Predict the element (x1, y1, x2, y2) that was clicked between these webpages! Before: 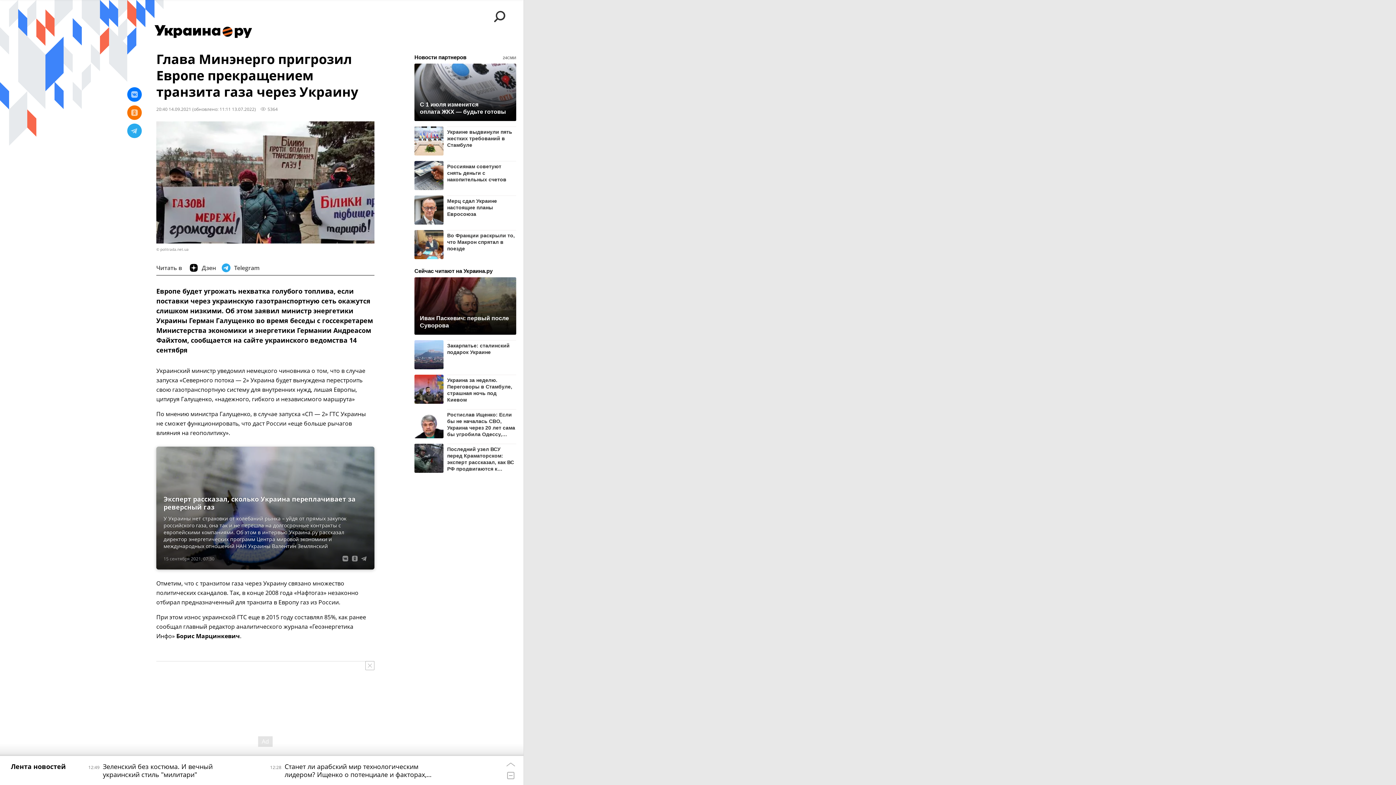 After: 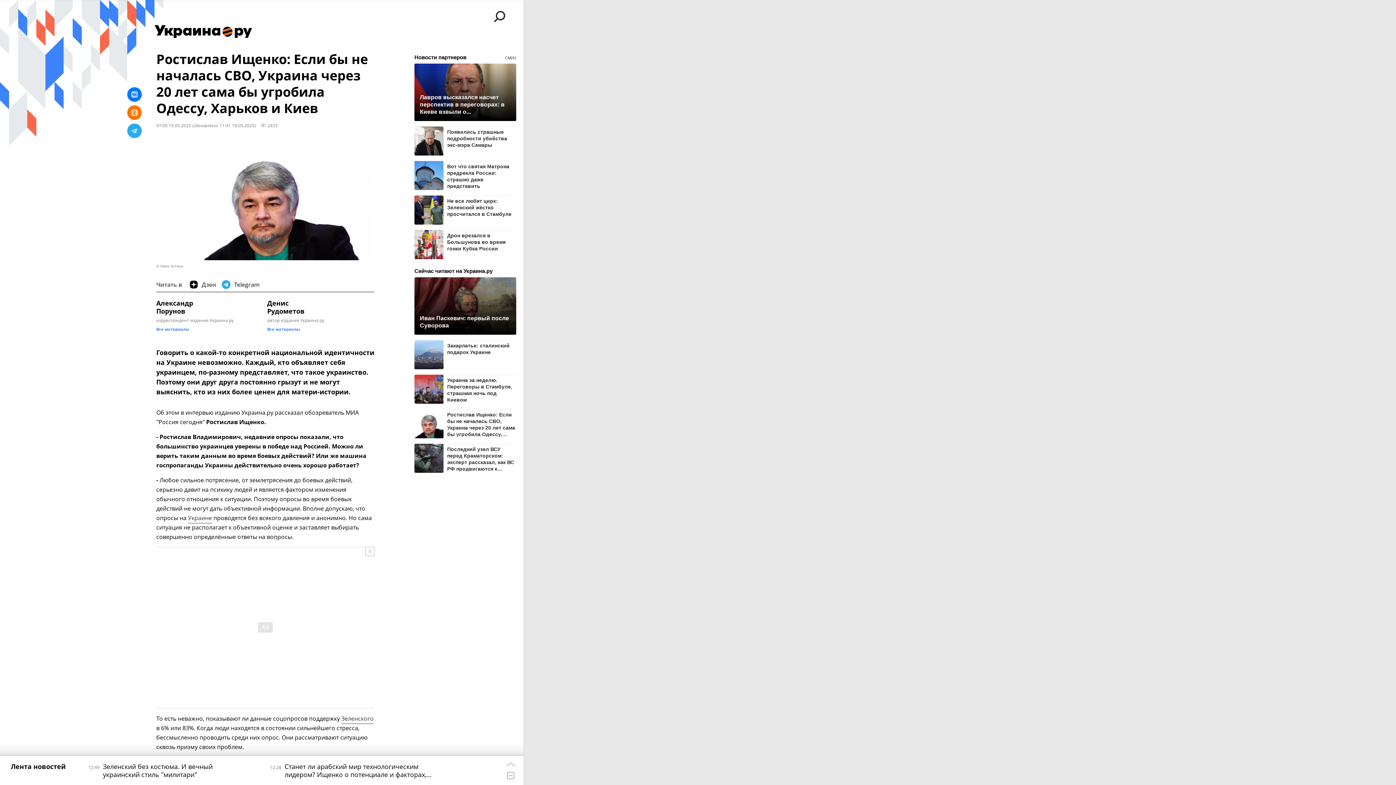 Action: bbox: (414, 409, 443, 438)